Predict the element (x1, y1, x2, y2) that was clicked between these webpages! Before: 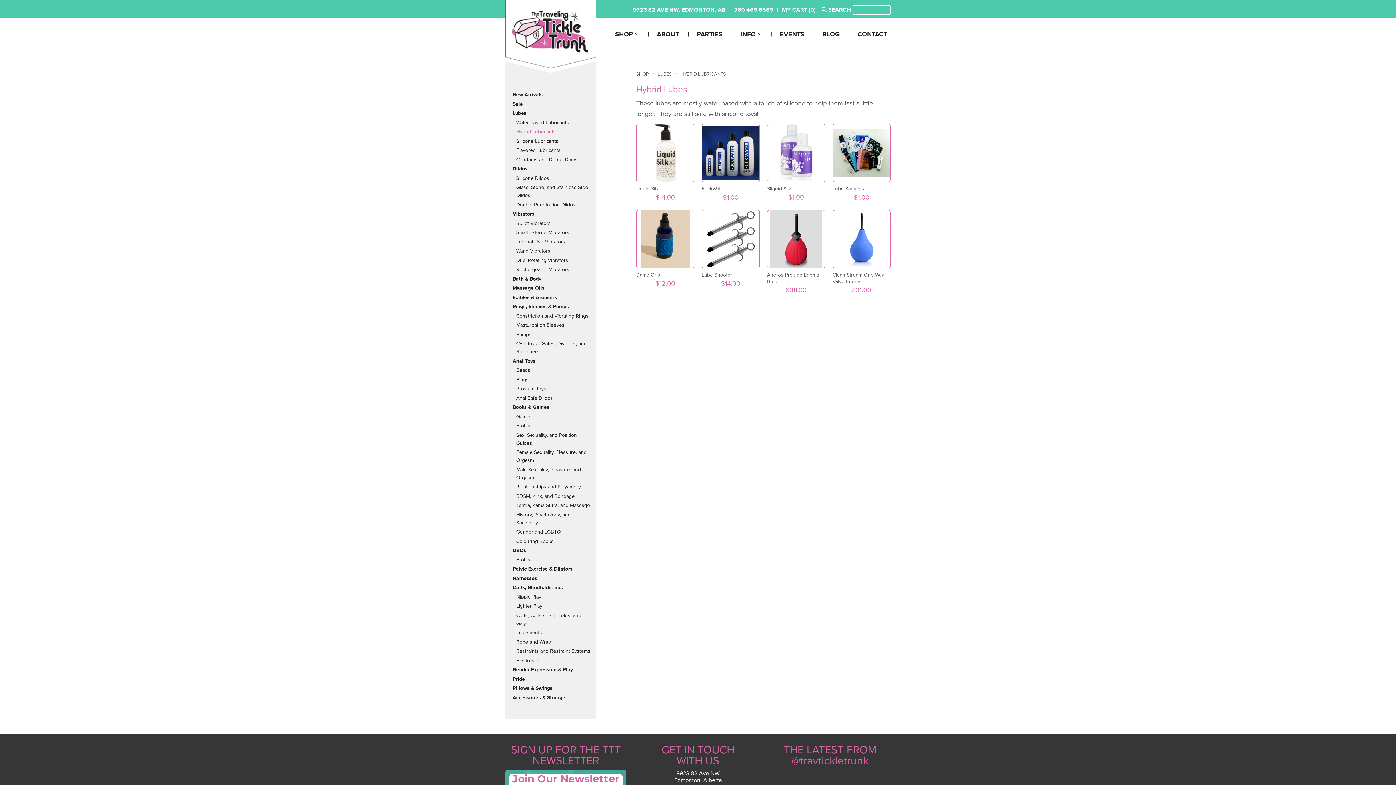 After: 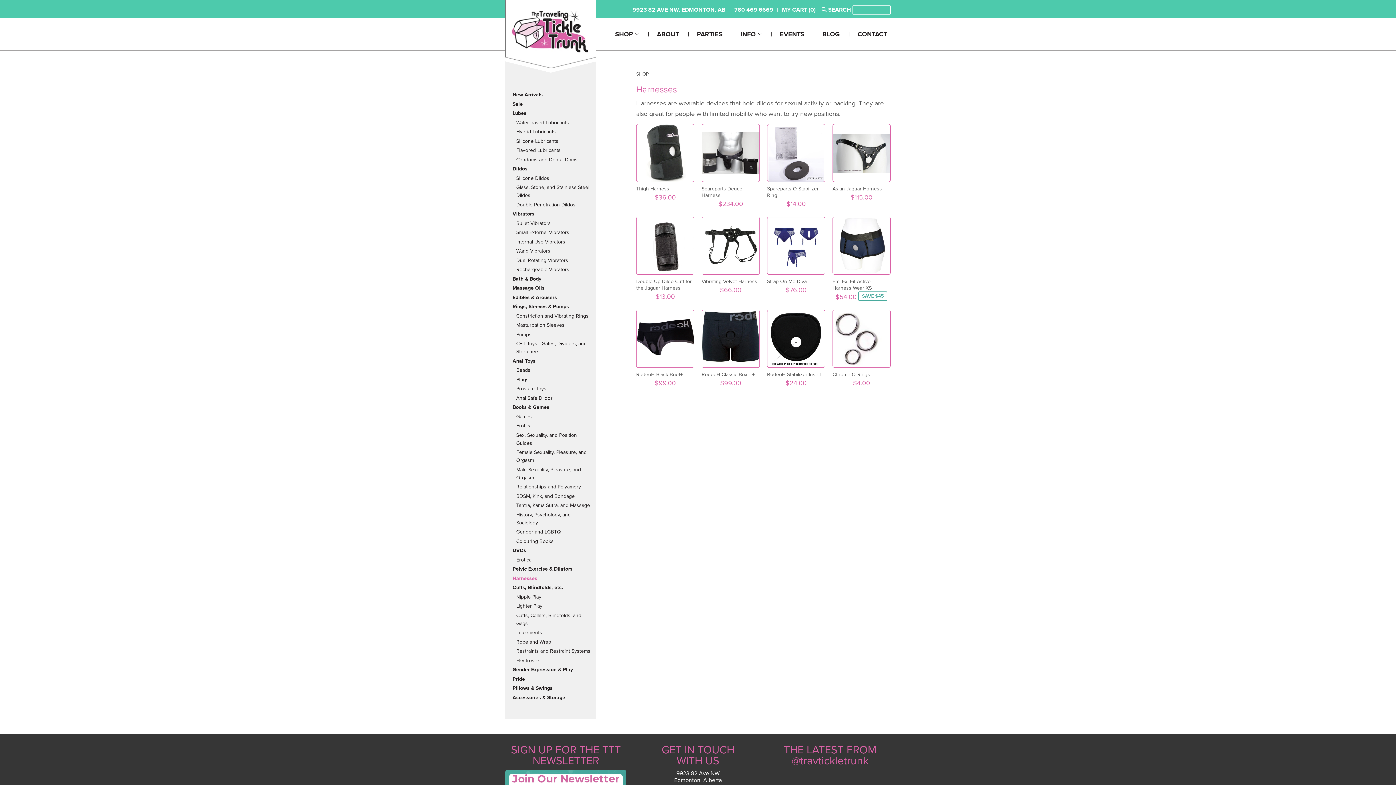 Action: label: Harnesses bbox: (512, 575, 537, 581)